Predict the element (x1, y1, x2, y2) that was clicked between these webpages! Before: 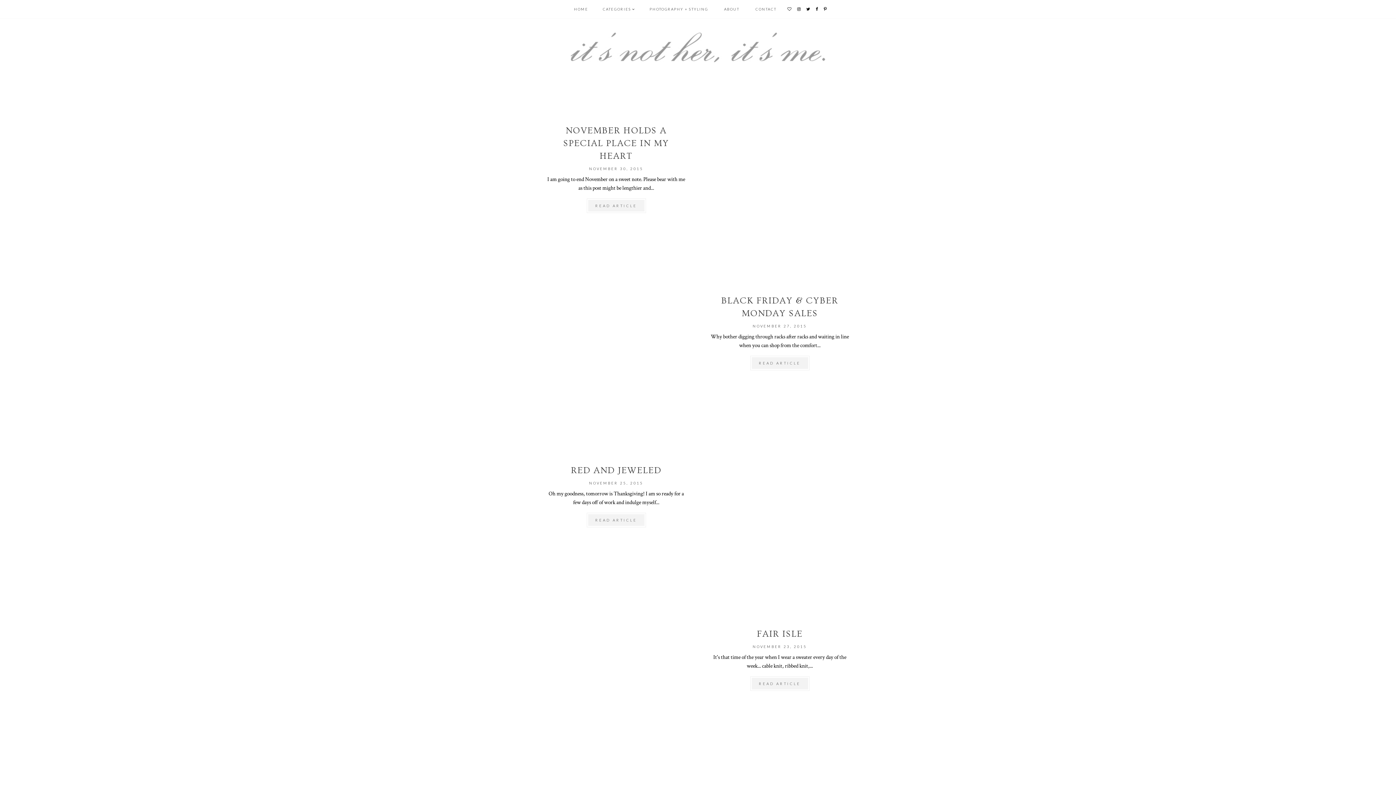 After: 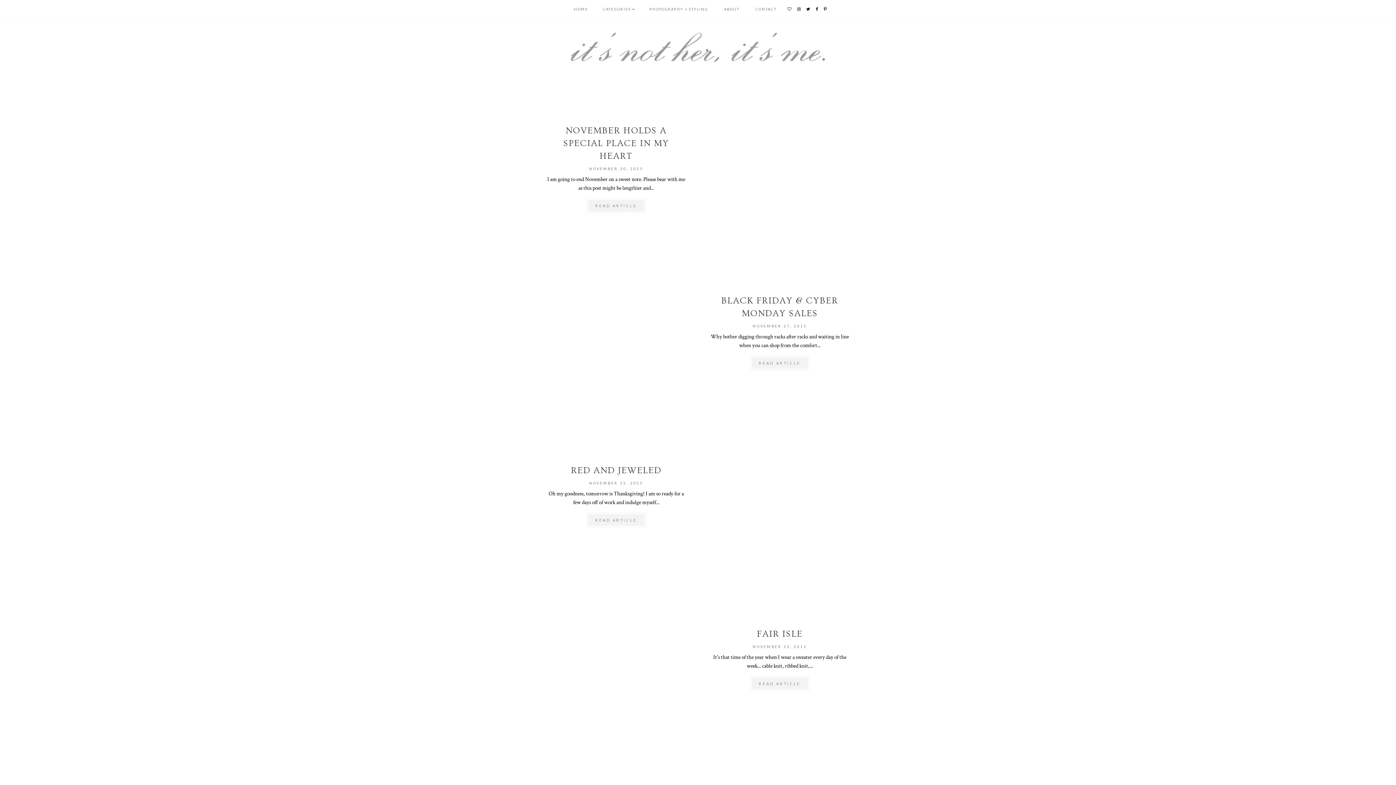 Action: bbox: (787, 6, 792, 11)